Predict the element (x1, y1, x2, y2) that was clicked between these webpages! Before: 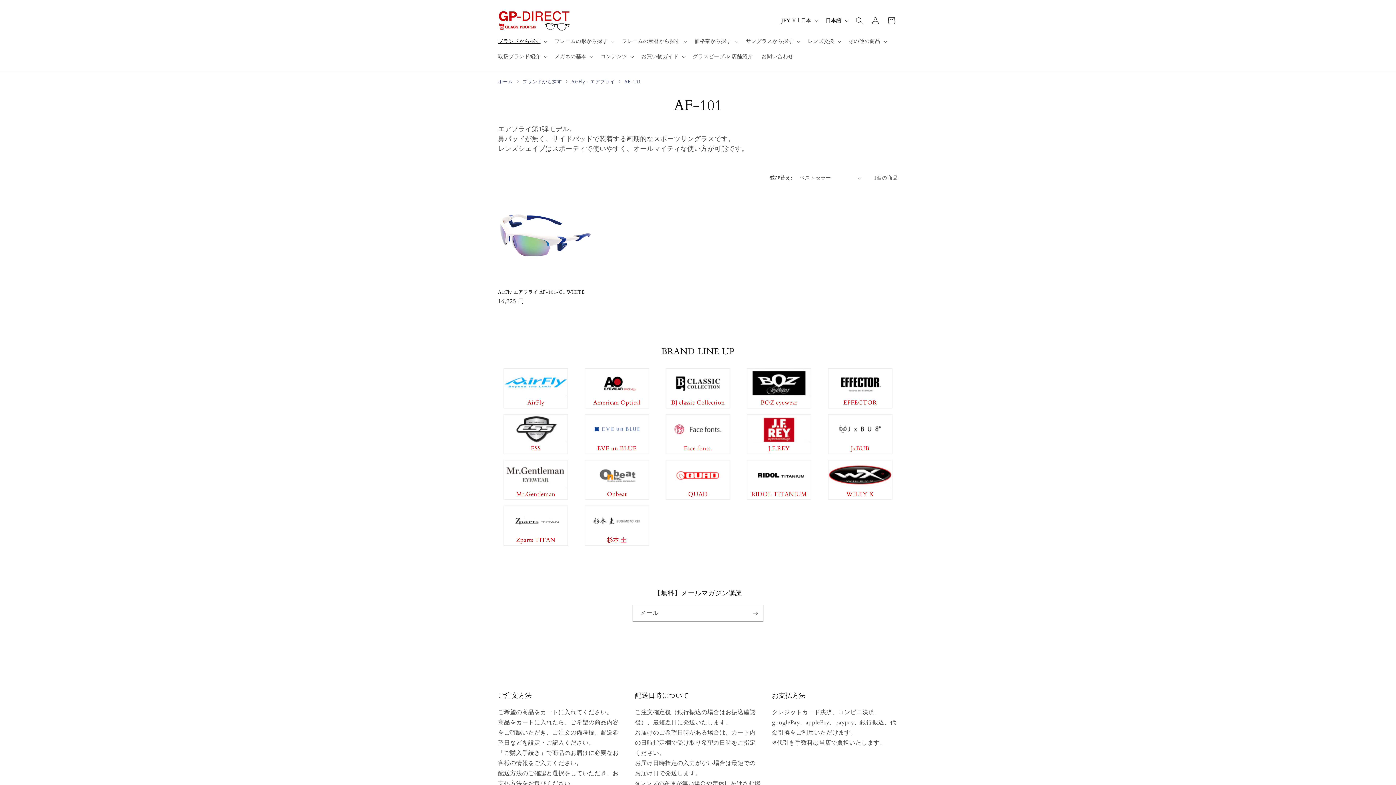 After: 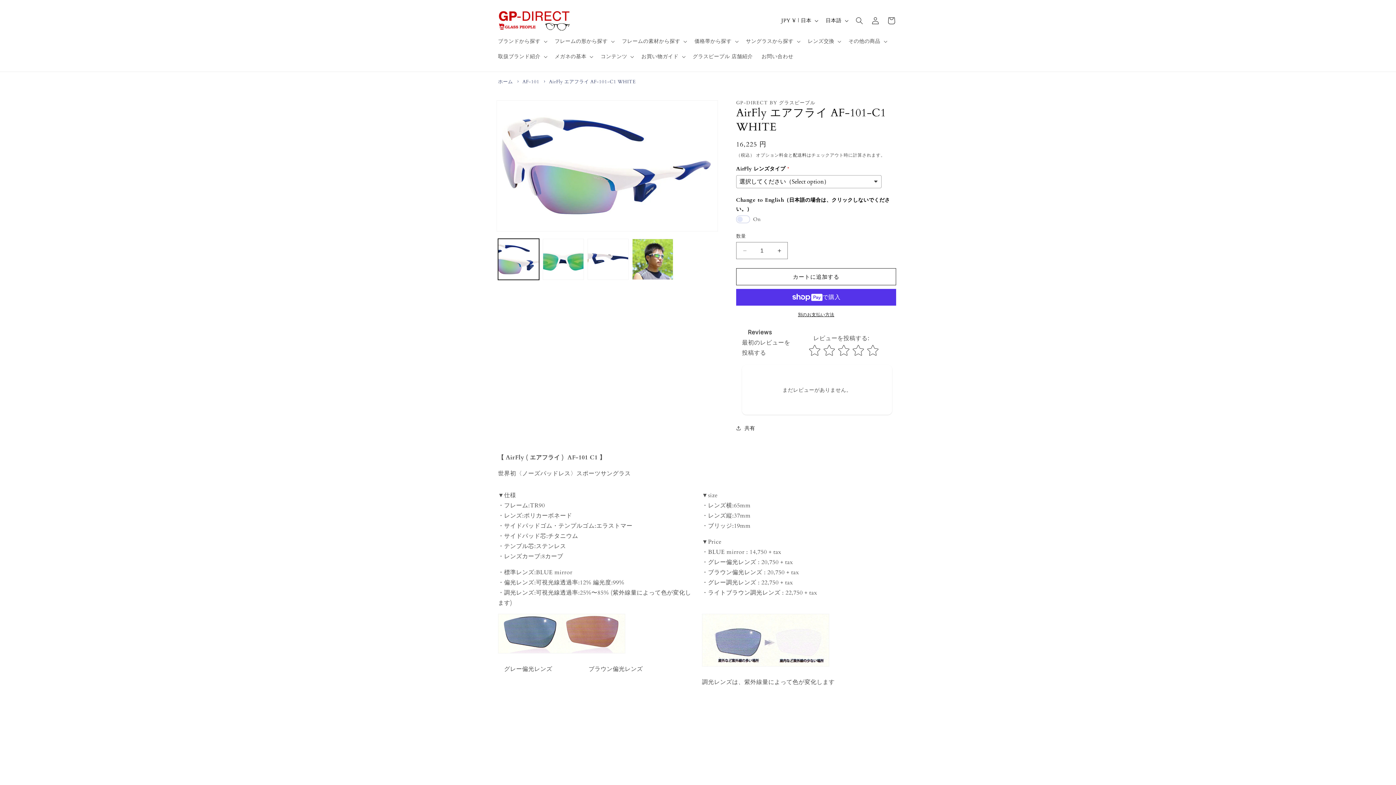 Action: label: AirFly エアフライ AF-101-C1 WHITE bbox: (498, 289, 593, 295)